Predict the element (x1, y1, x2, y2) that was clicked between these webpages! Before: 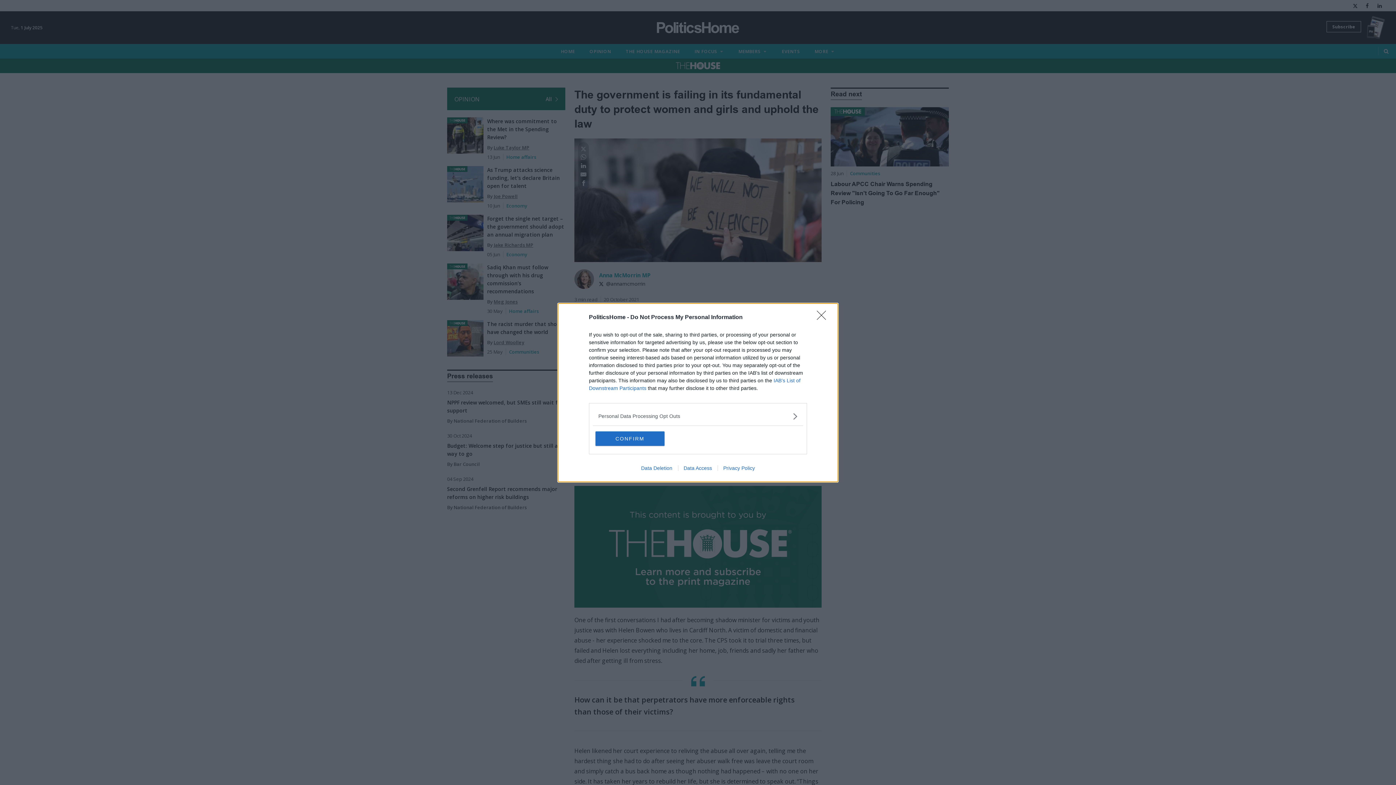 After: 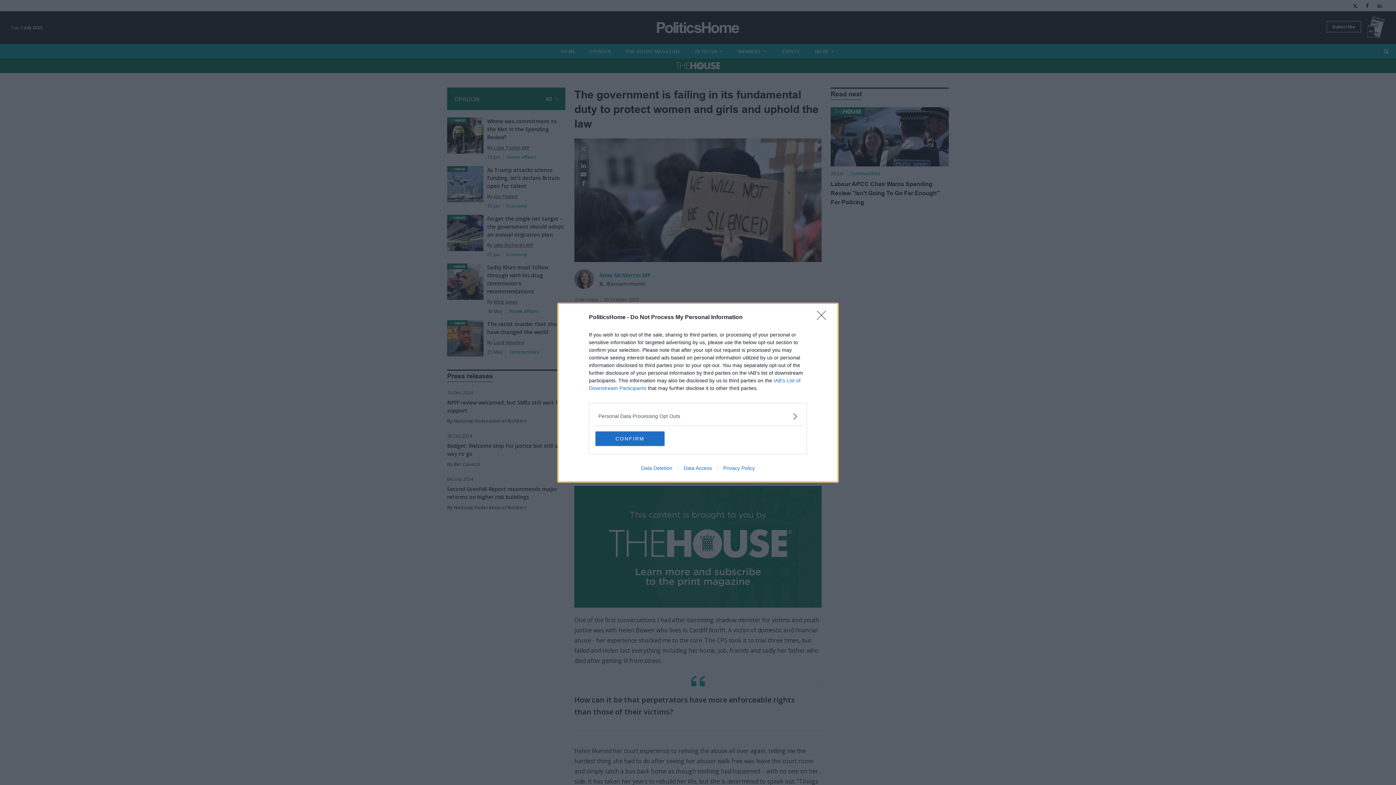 Action: label: Data Access bbox: (678, 465, 717, 471)